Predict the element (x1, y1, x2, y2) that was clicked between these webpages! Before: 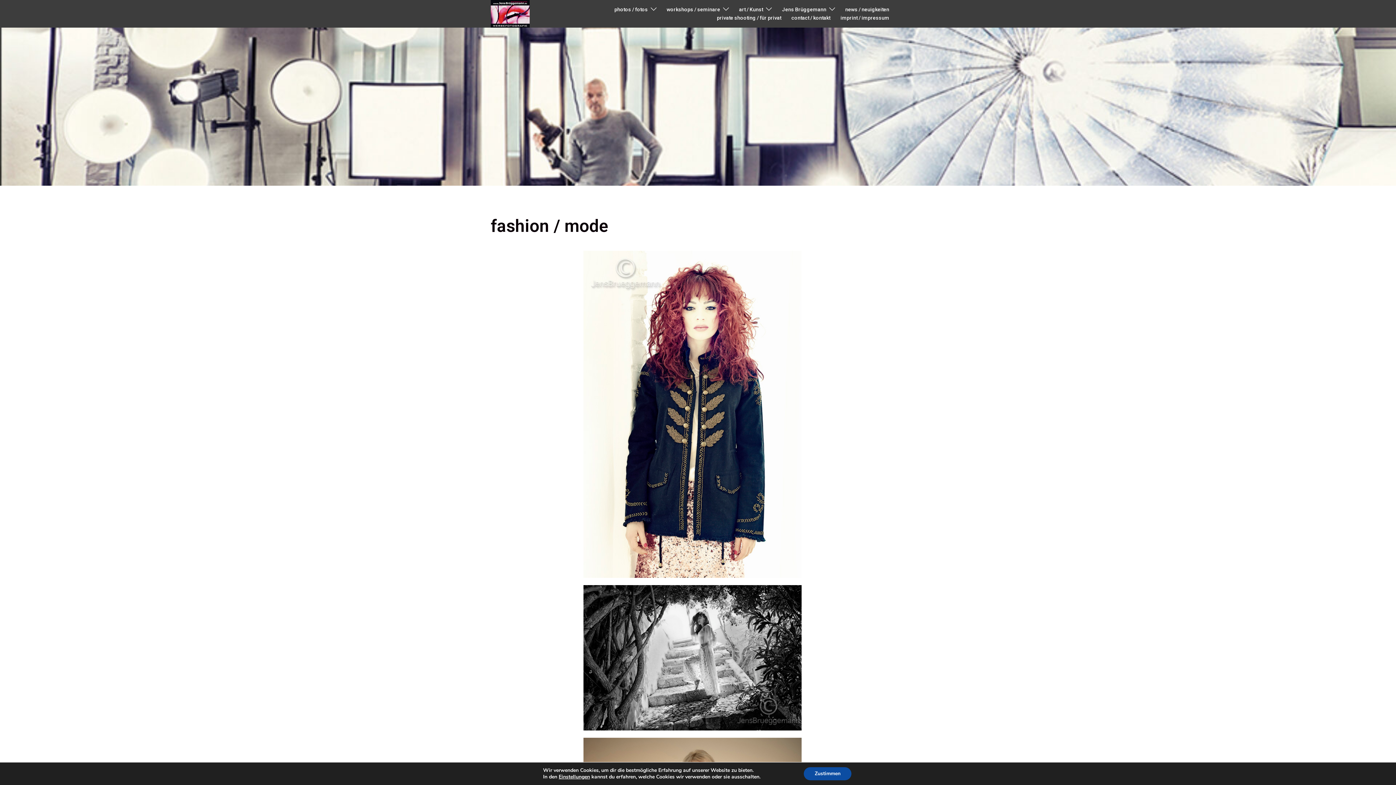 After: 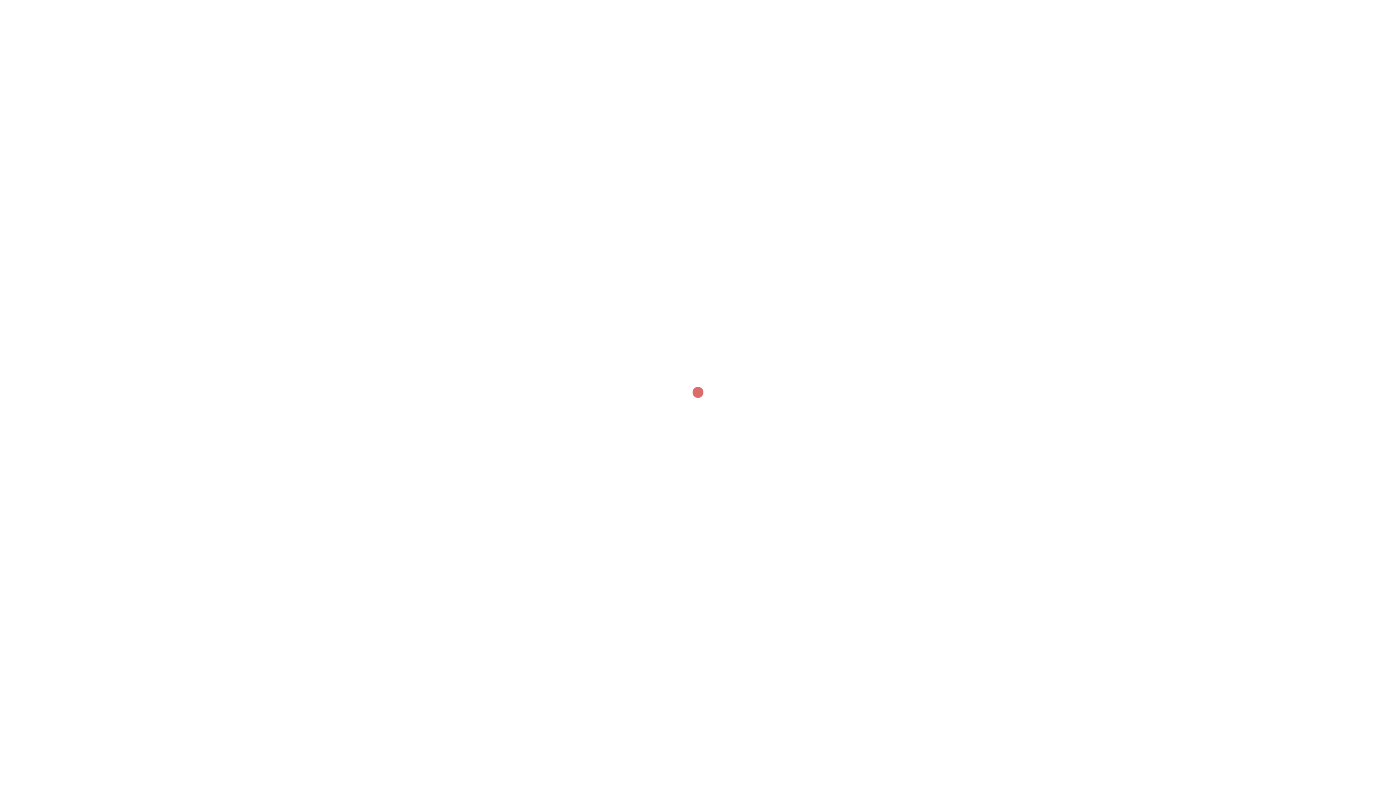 Action: bbox: (845, 5, 889, 13) label: news / neuigkeiten